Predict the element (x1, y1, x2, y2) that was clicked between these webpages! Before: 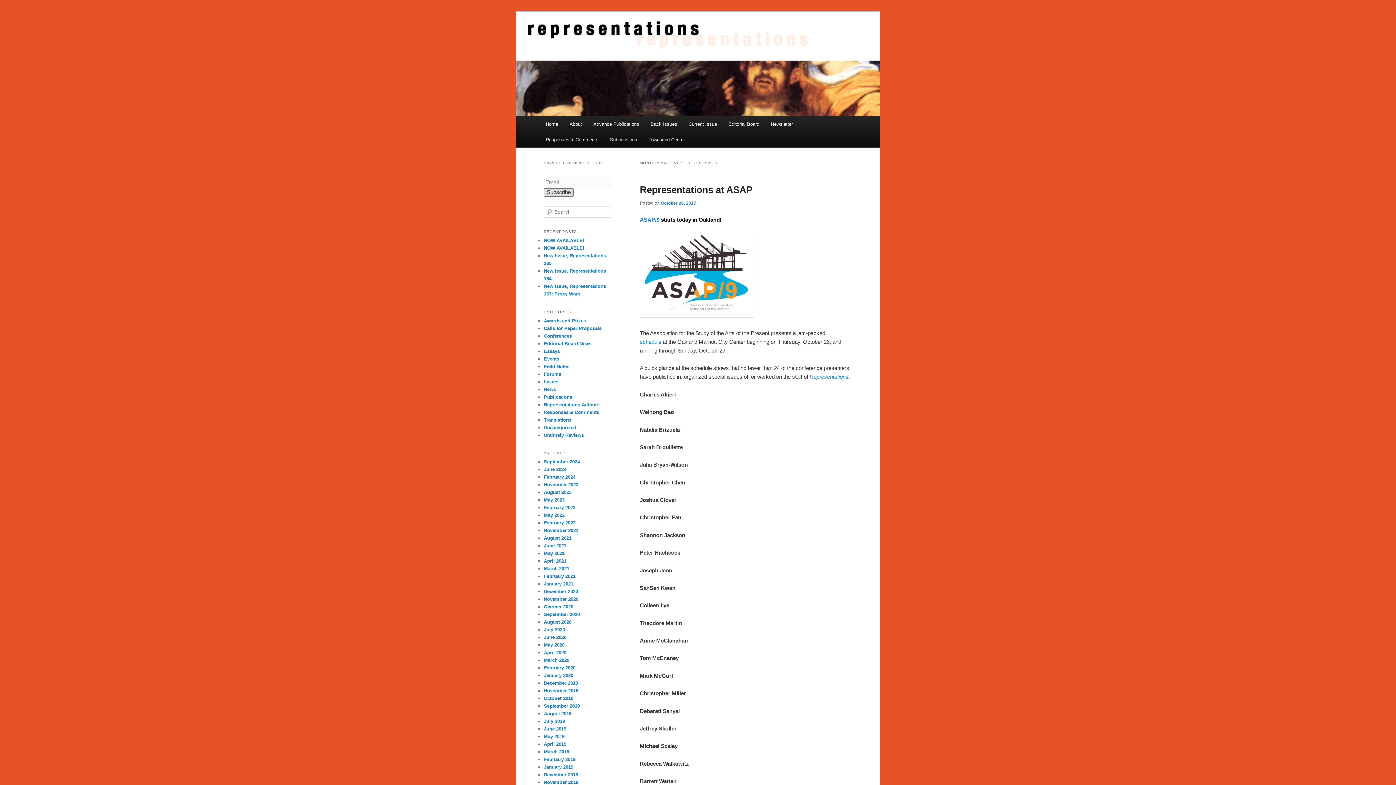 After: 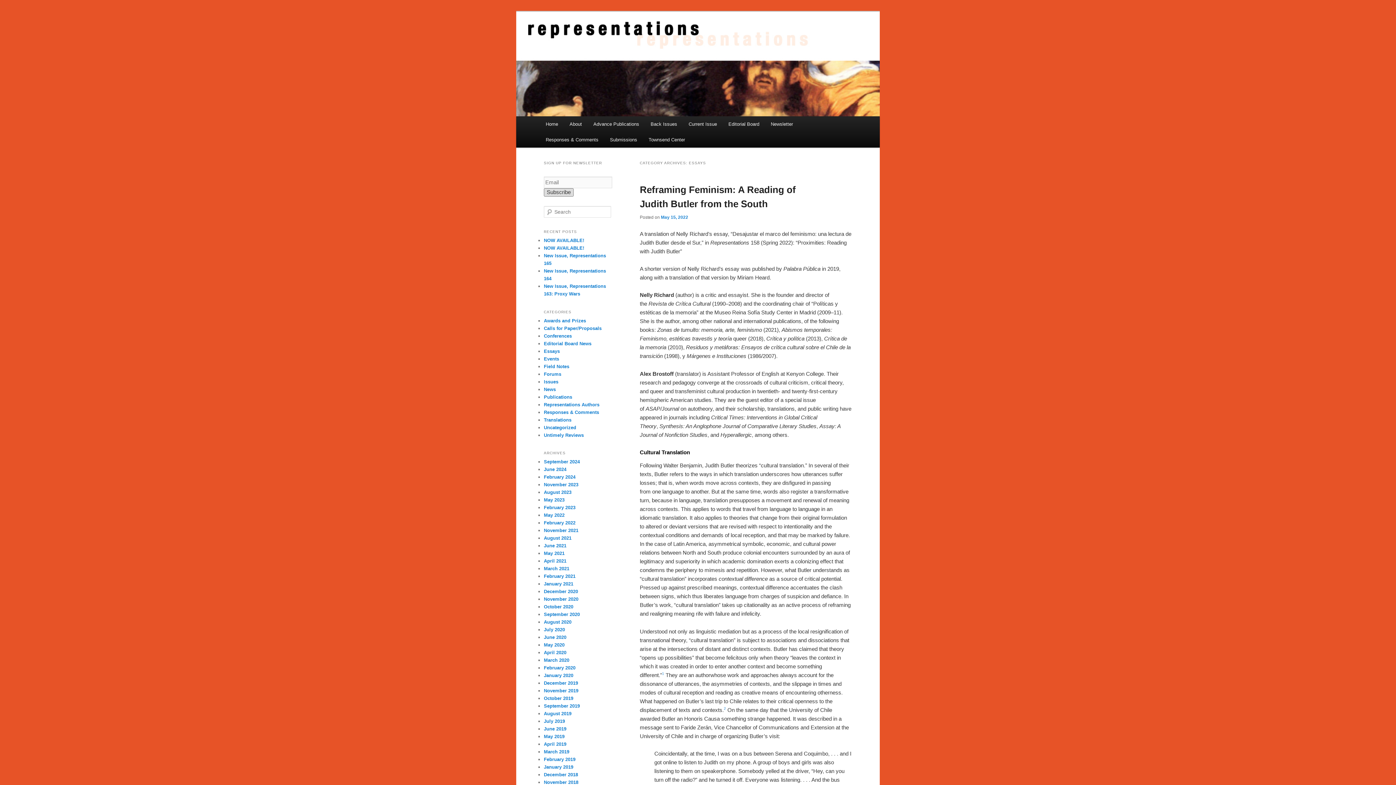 Action: bbox: (544, 348, 560, 354) label: Essays